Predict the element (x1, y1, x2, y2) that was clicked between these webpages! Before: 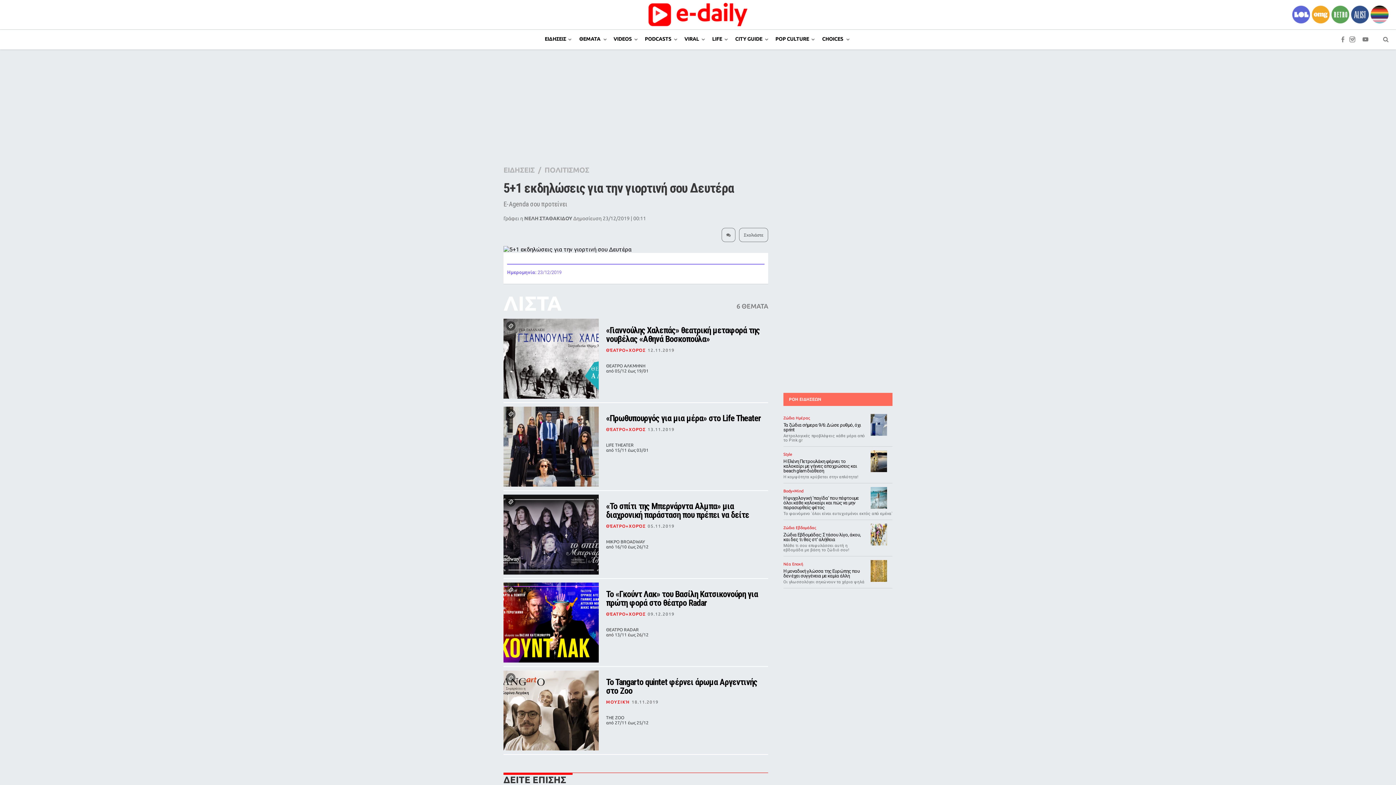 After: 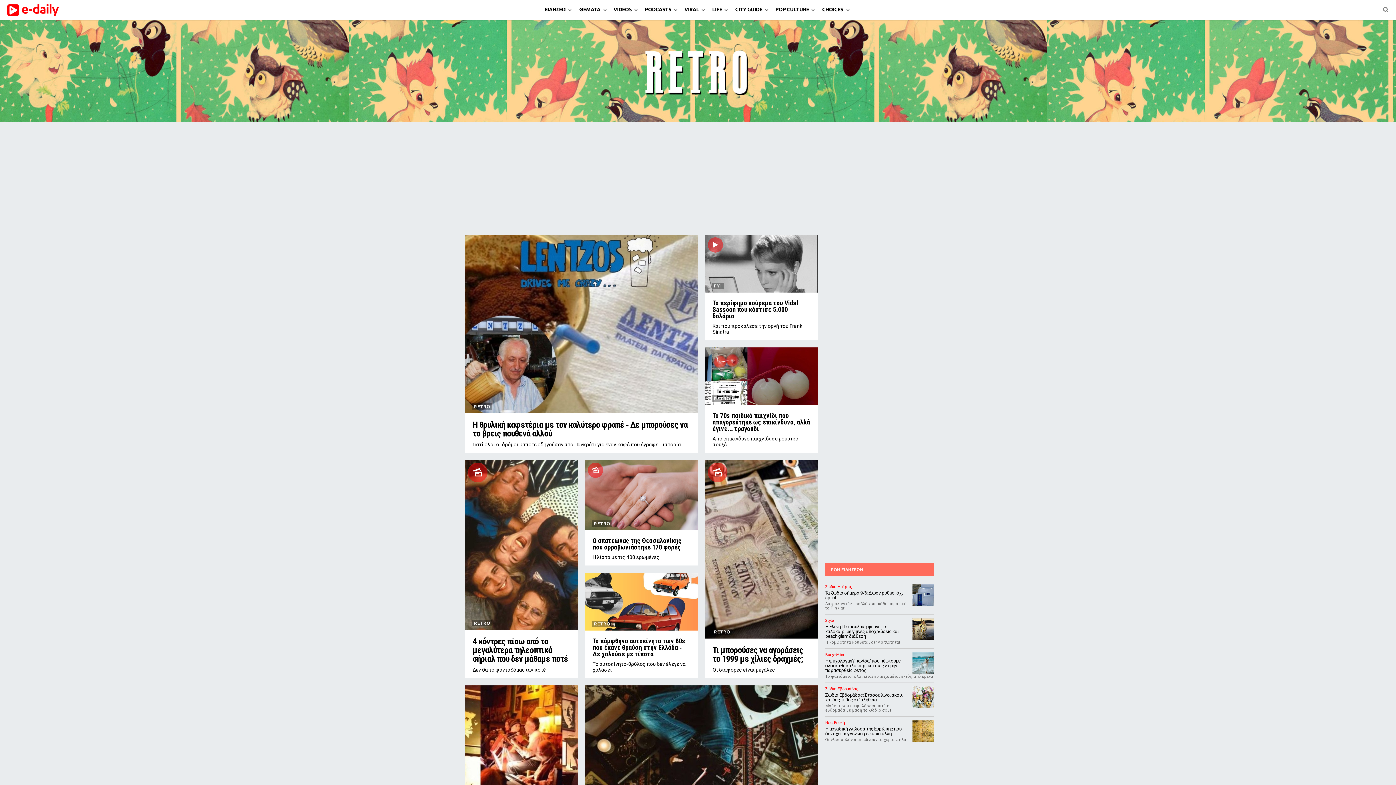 Action: bbox: (1331, 4, 1349, 23)